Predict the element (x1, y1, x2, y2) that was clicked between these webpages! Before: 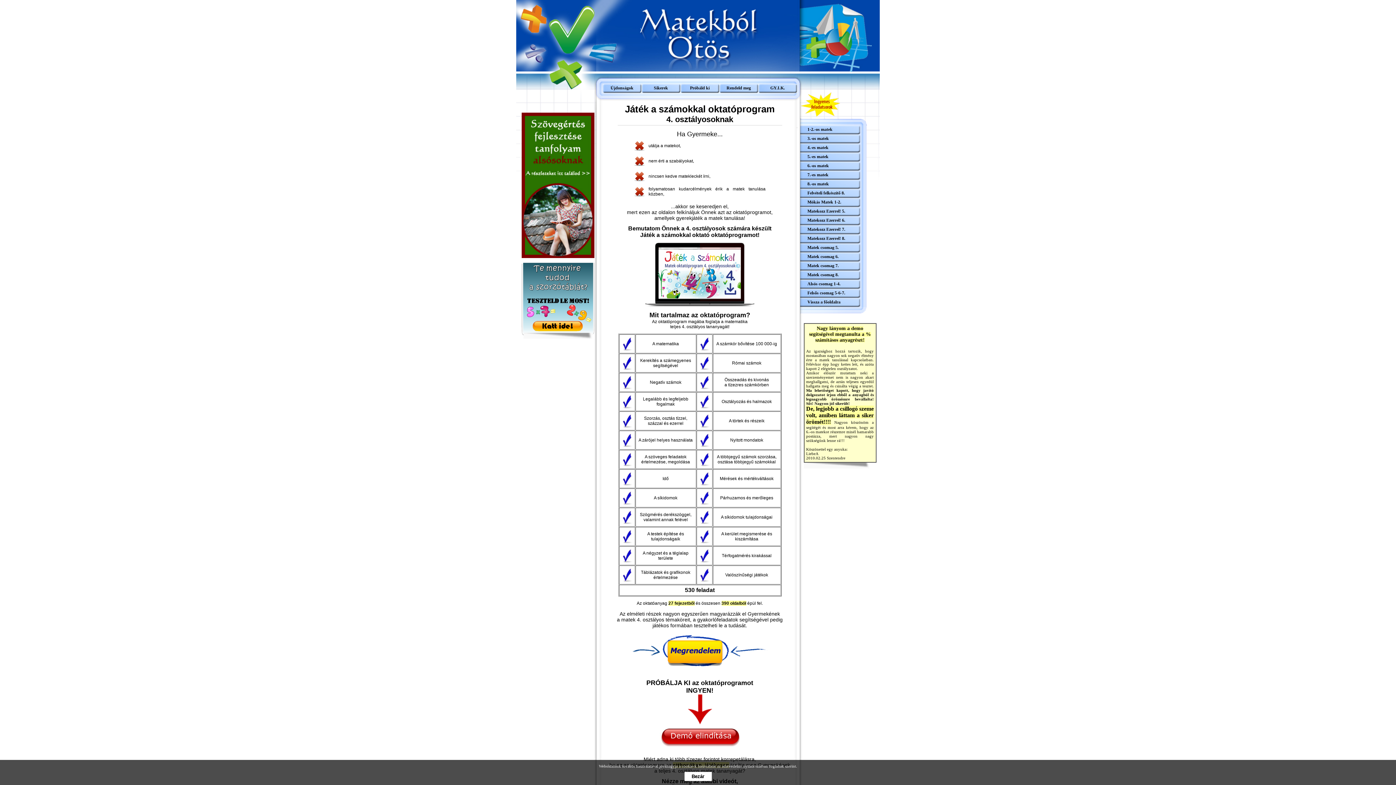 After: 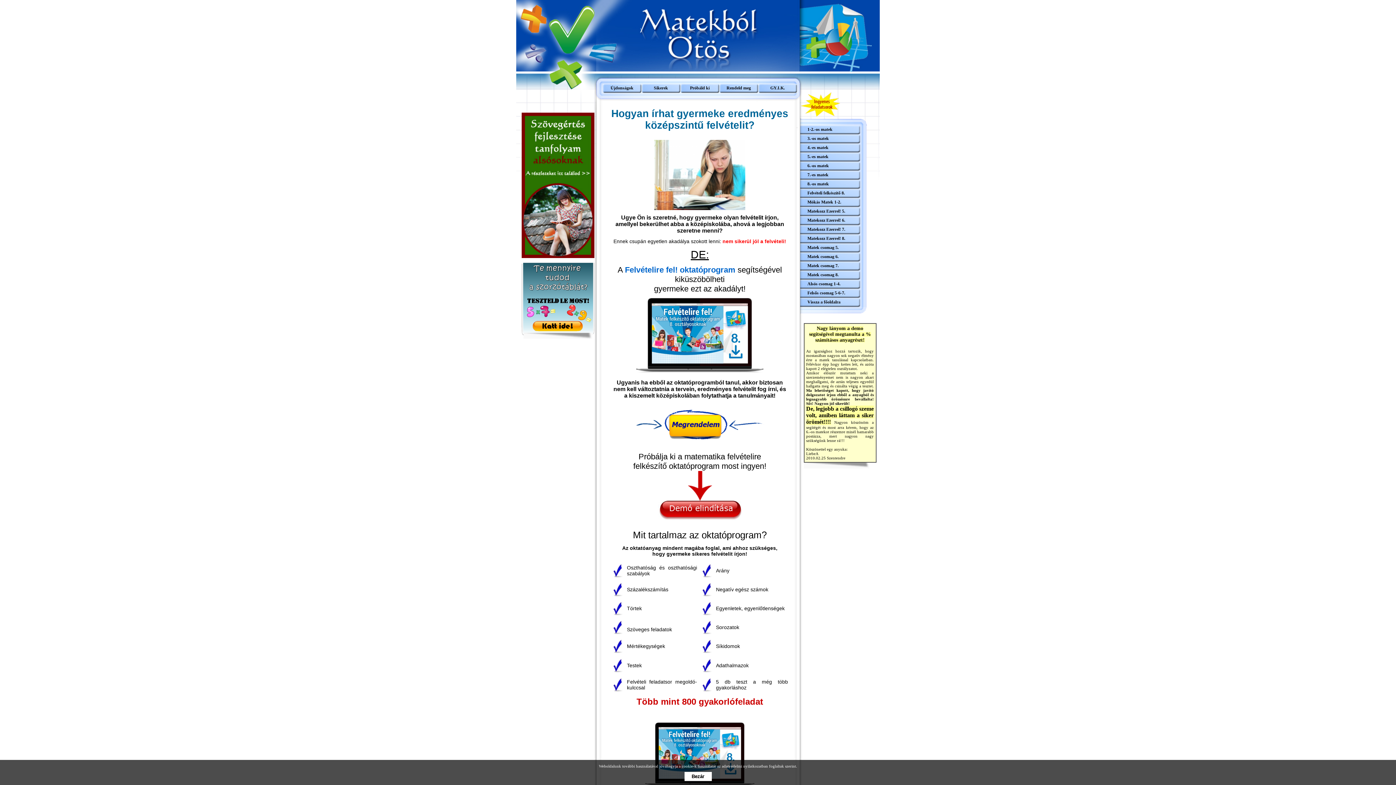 Action: bbox: (800, 189, 860, 196) label: Felvételi felkészítő 8.